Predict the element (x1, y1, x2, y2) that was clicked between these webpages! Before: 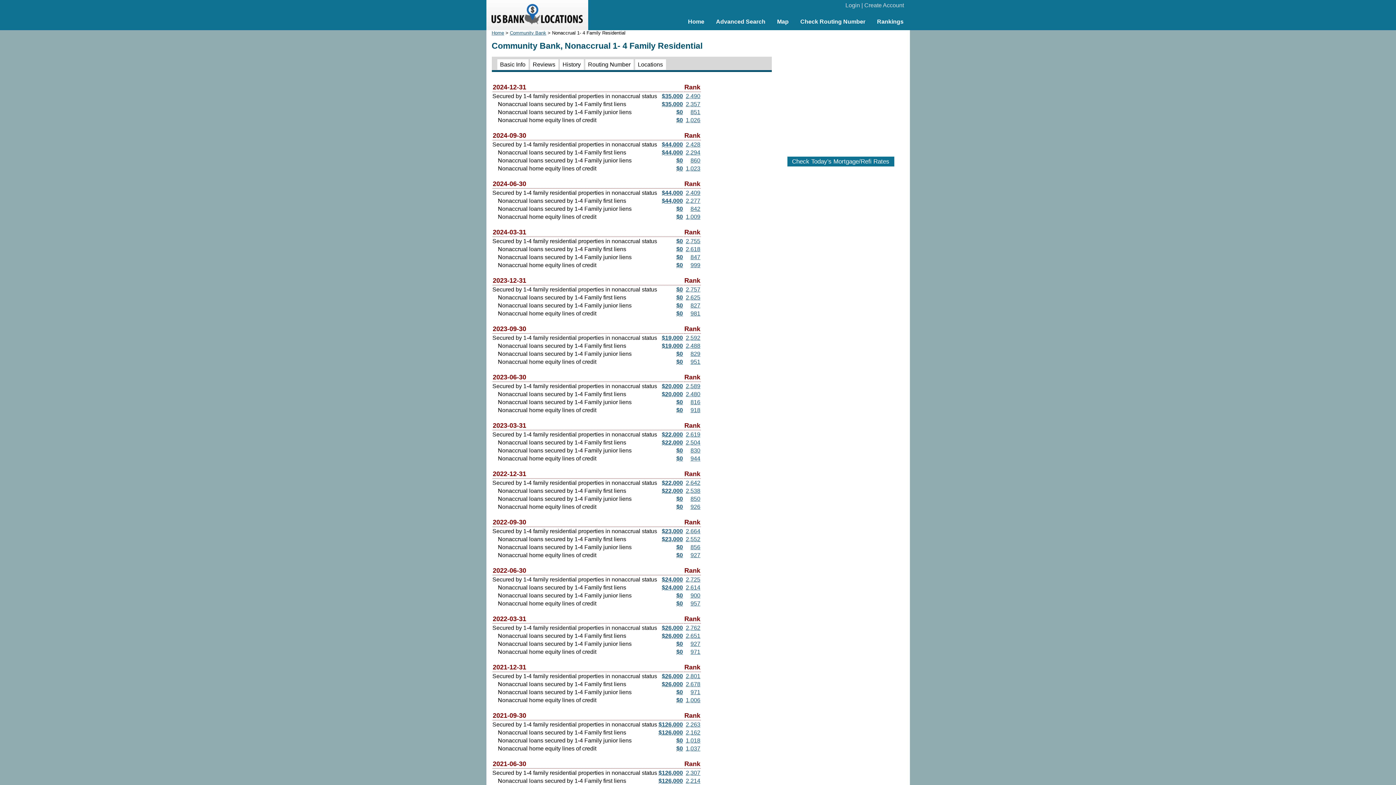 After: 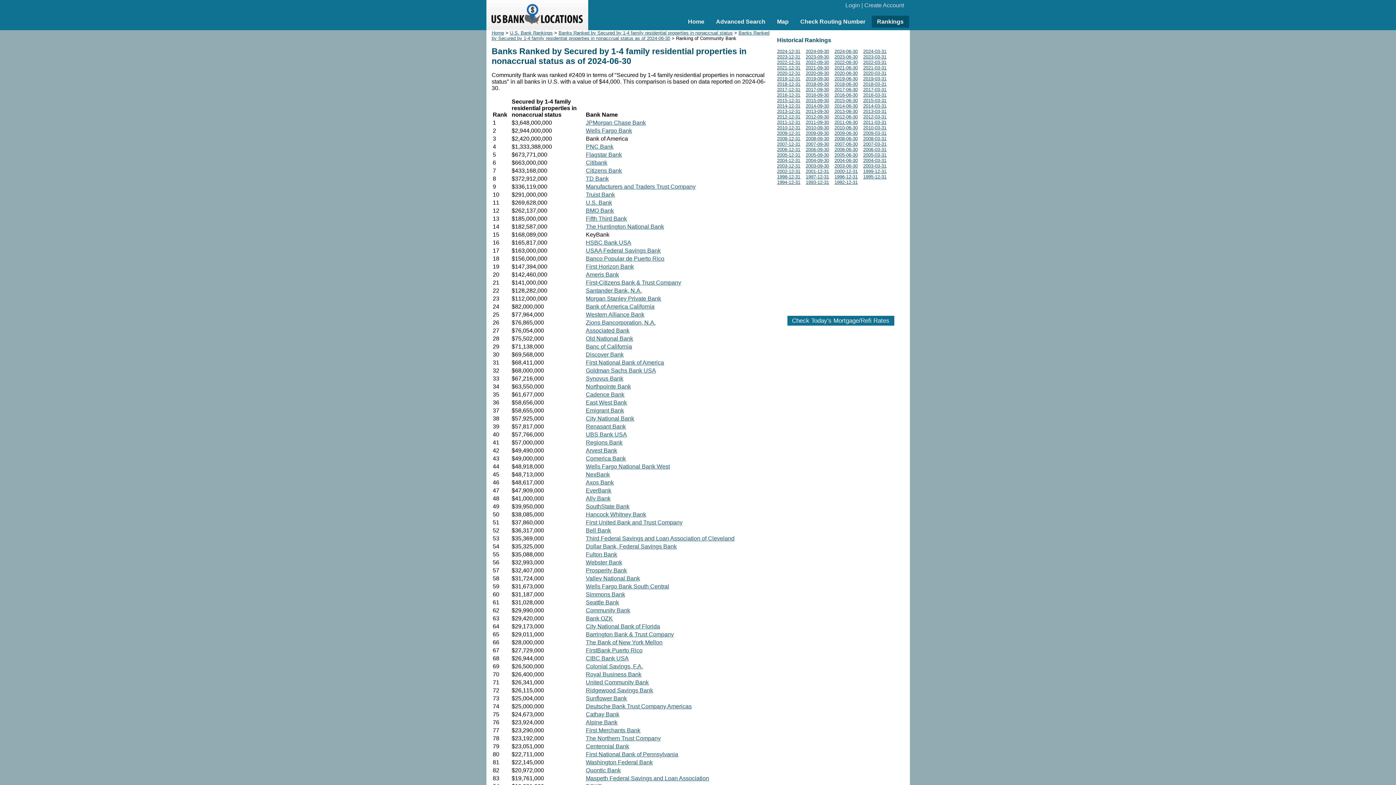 Action: label: 2,409 bbox: (686, 189, 700, 195)